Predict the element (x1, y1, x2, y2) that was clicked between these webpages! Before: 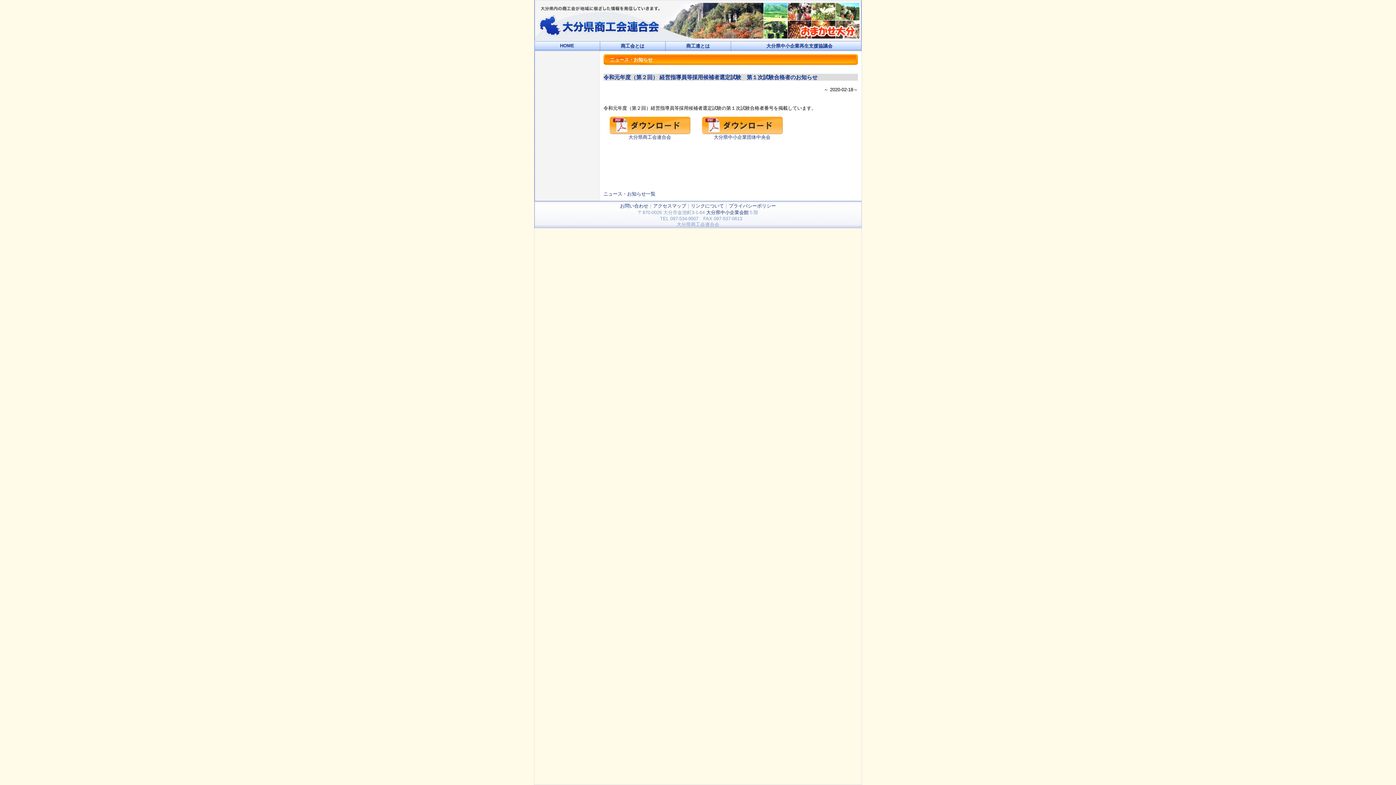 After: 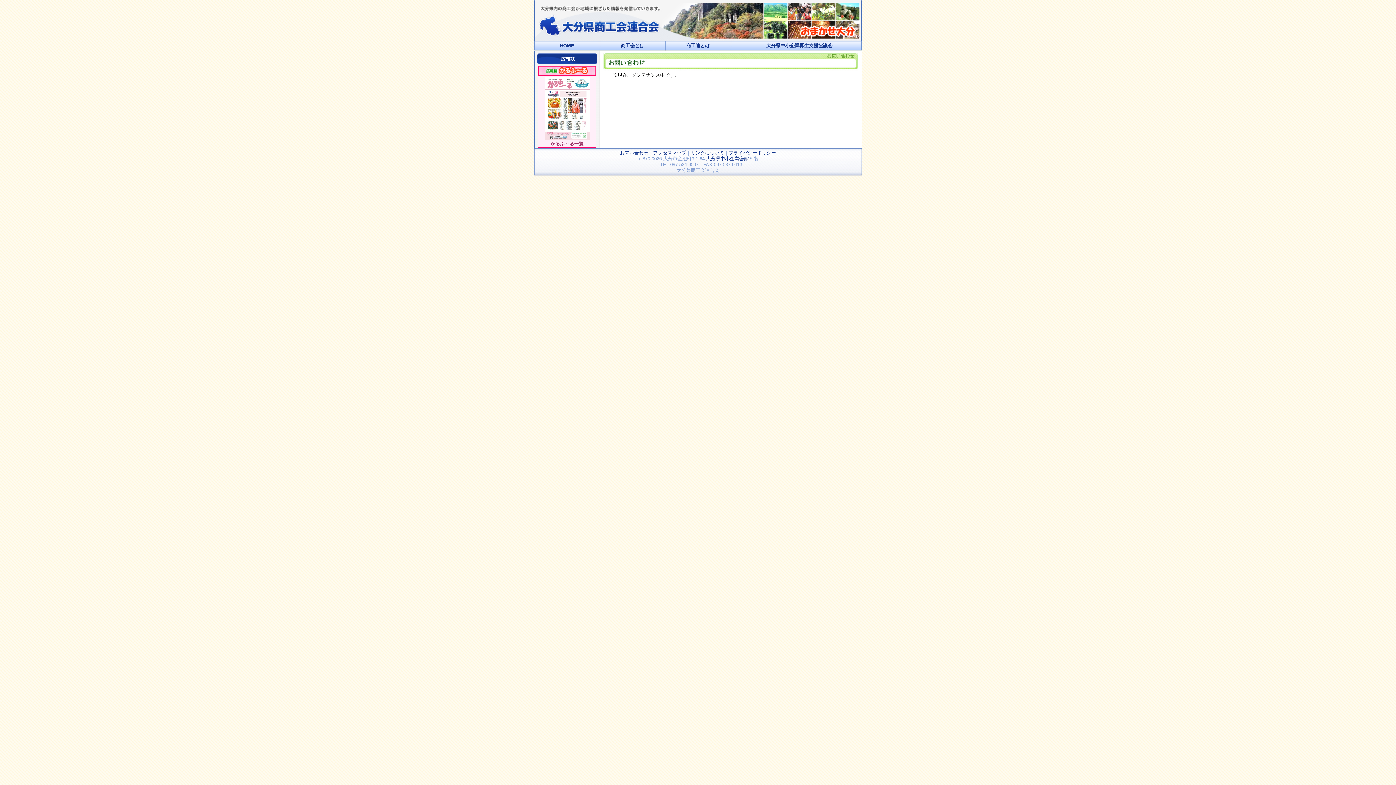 Action: bbox: (620, 203, 648, 208) label: お問い合わせ